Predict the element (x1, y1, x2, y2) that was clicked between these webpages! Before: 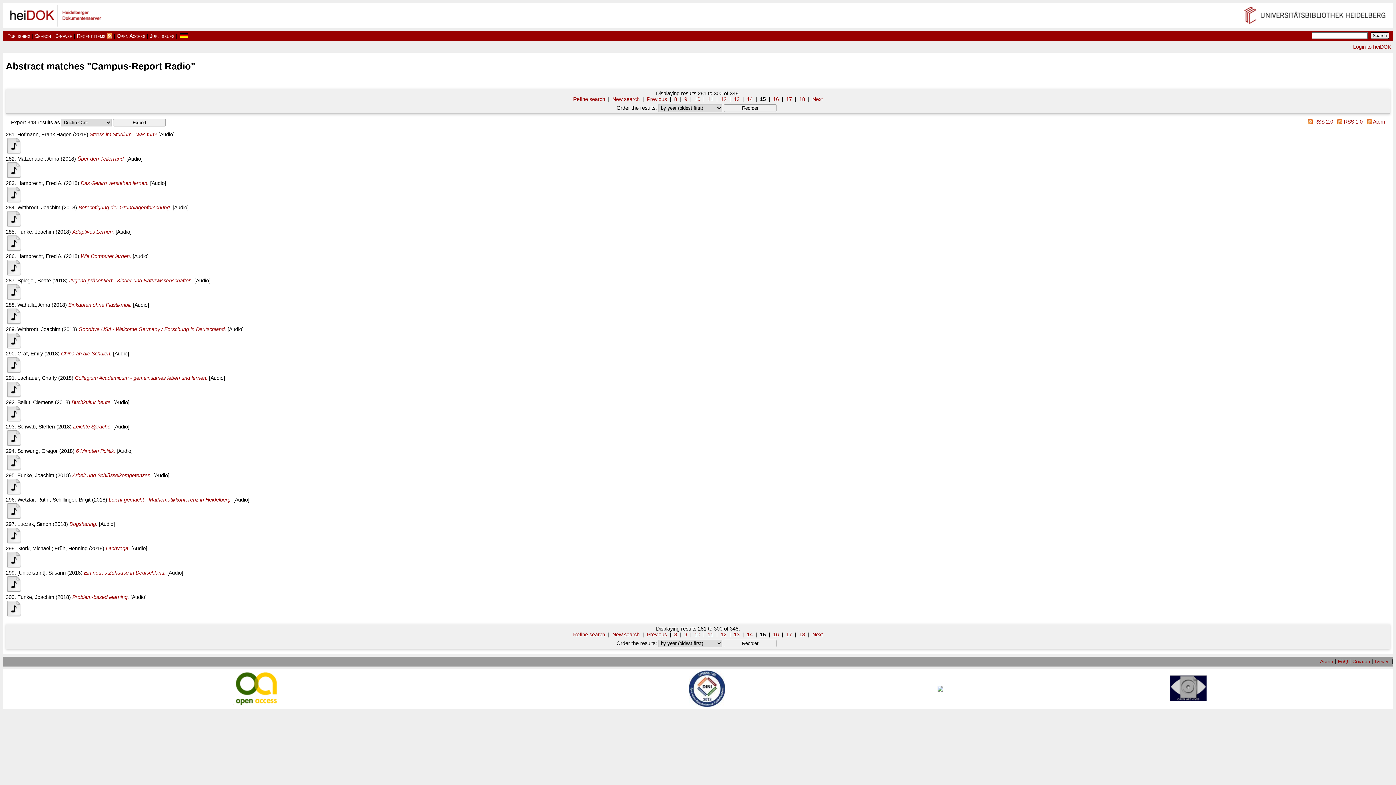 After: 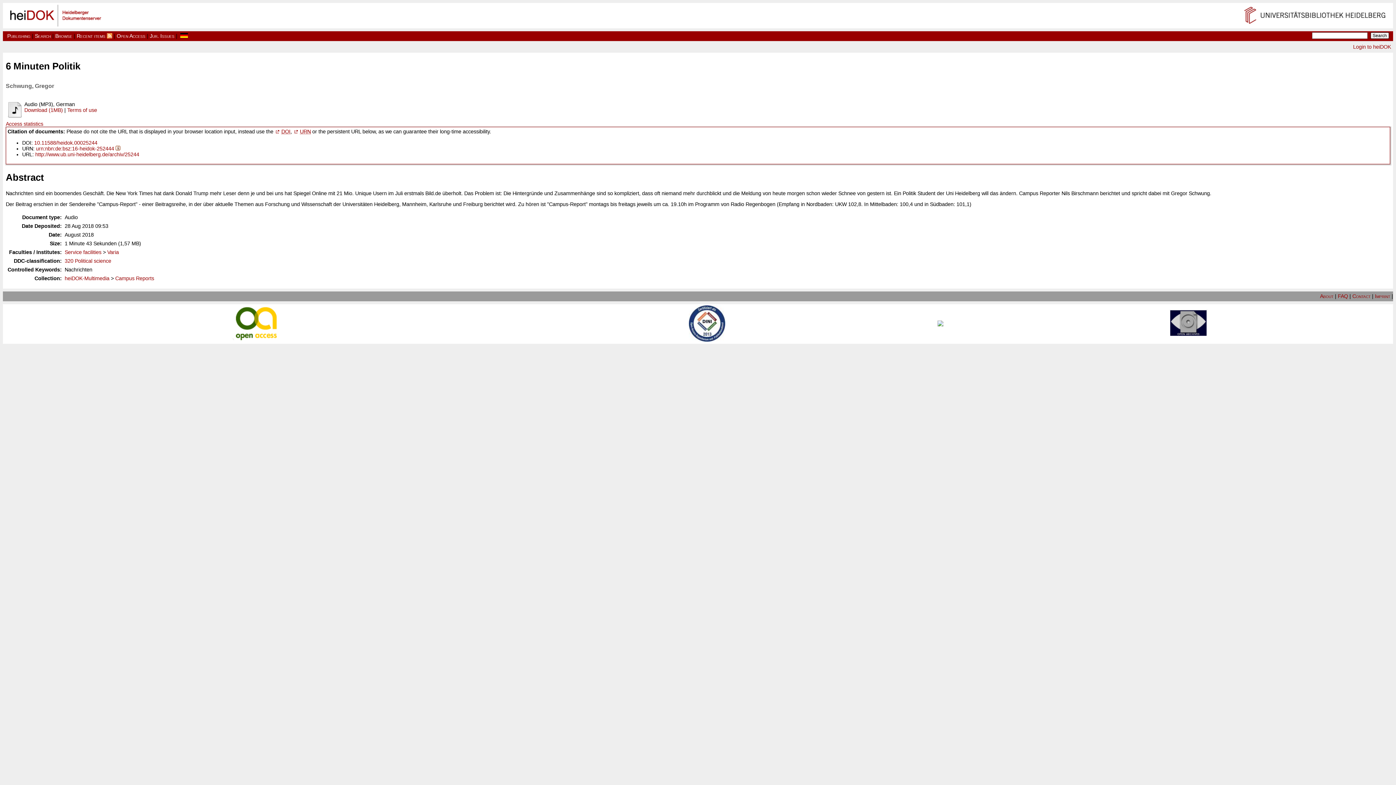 Action: label: 6 Minuten Politik. bbox: (76, 448, 115, 454)